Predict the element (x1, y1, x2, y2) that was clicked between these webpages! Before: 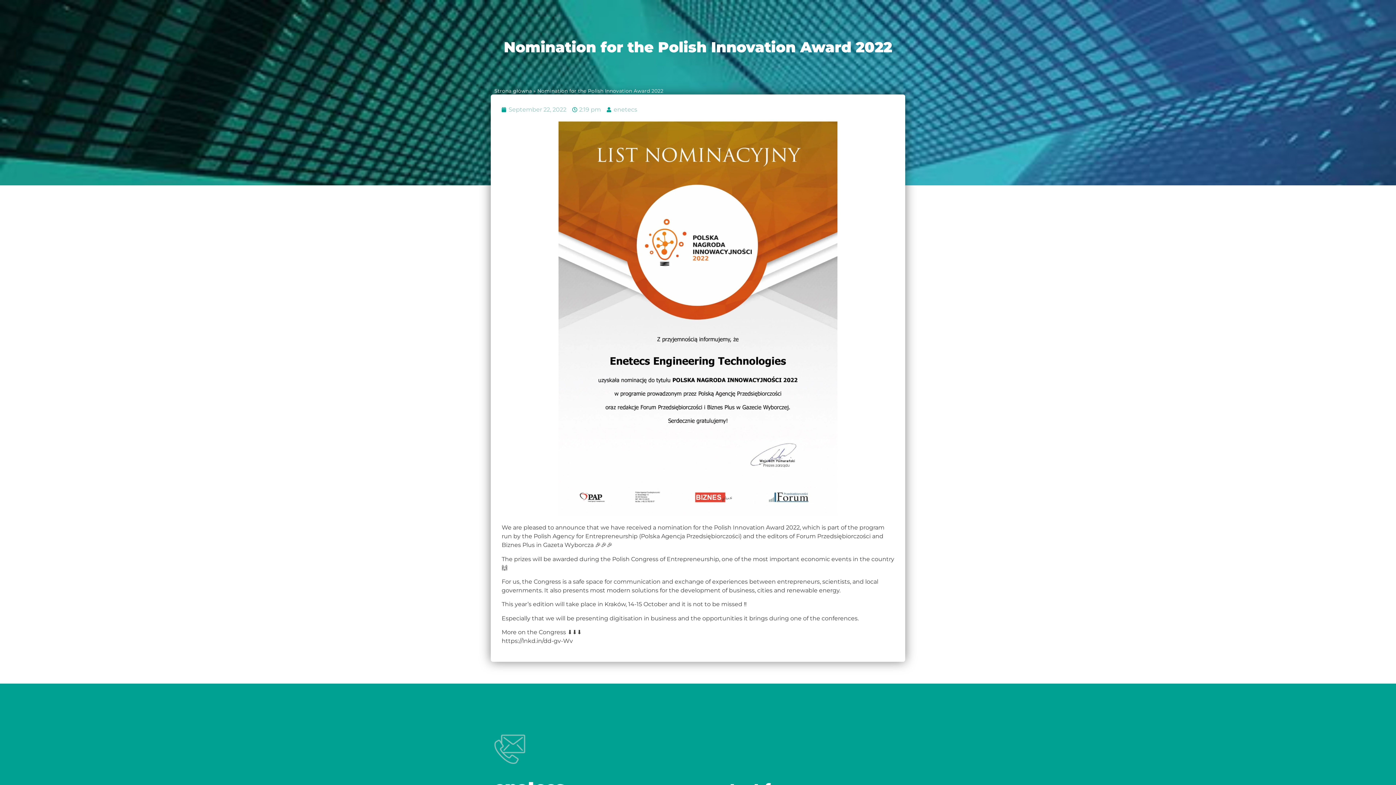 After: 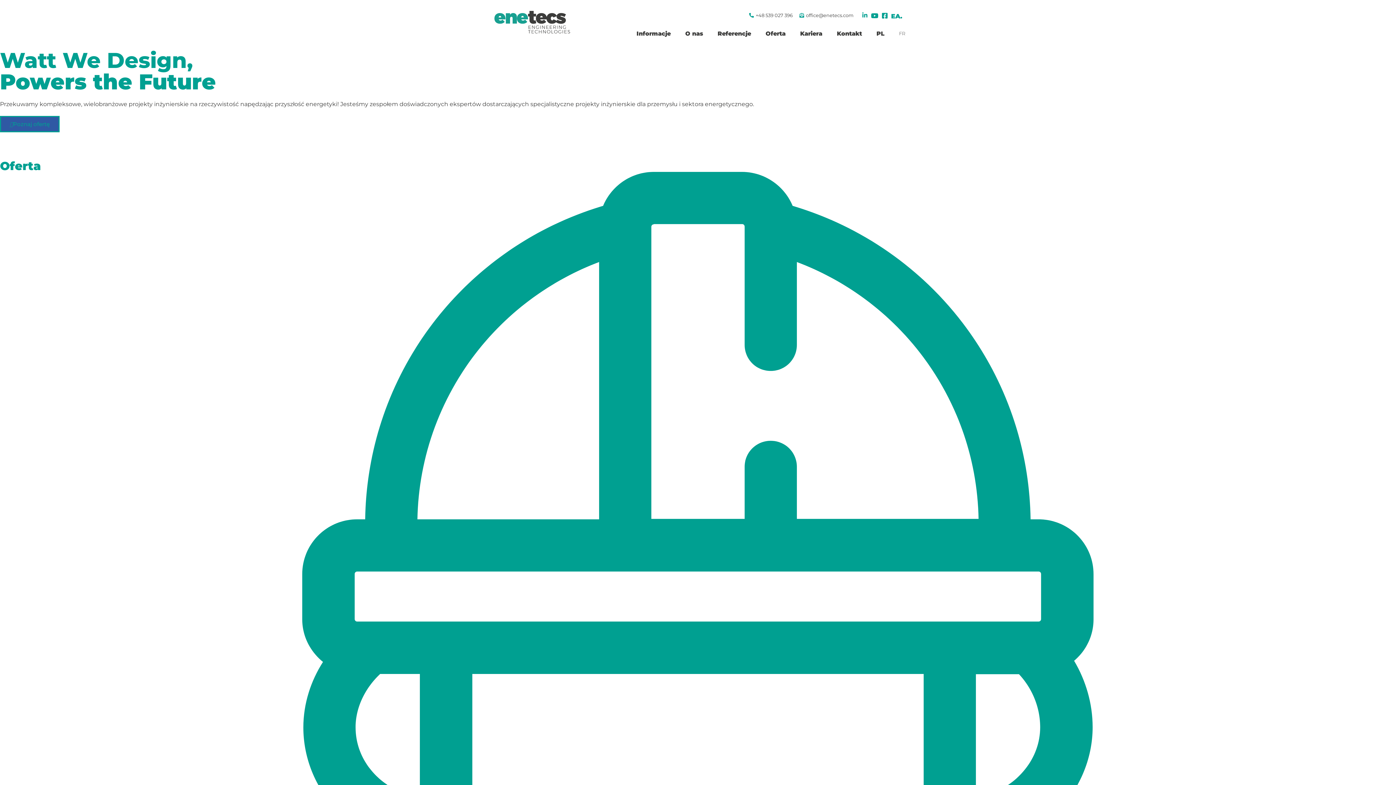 Action: label: September 22, 2022 bbox: (501, 105, 566, 114)